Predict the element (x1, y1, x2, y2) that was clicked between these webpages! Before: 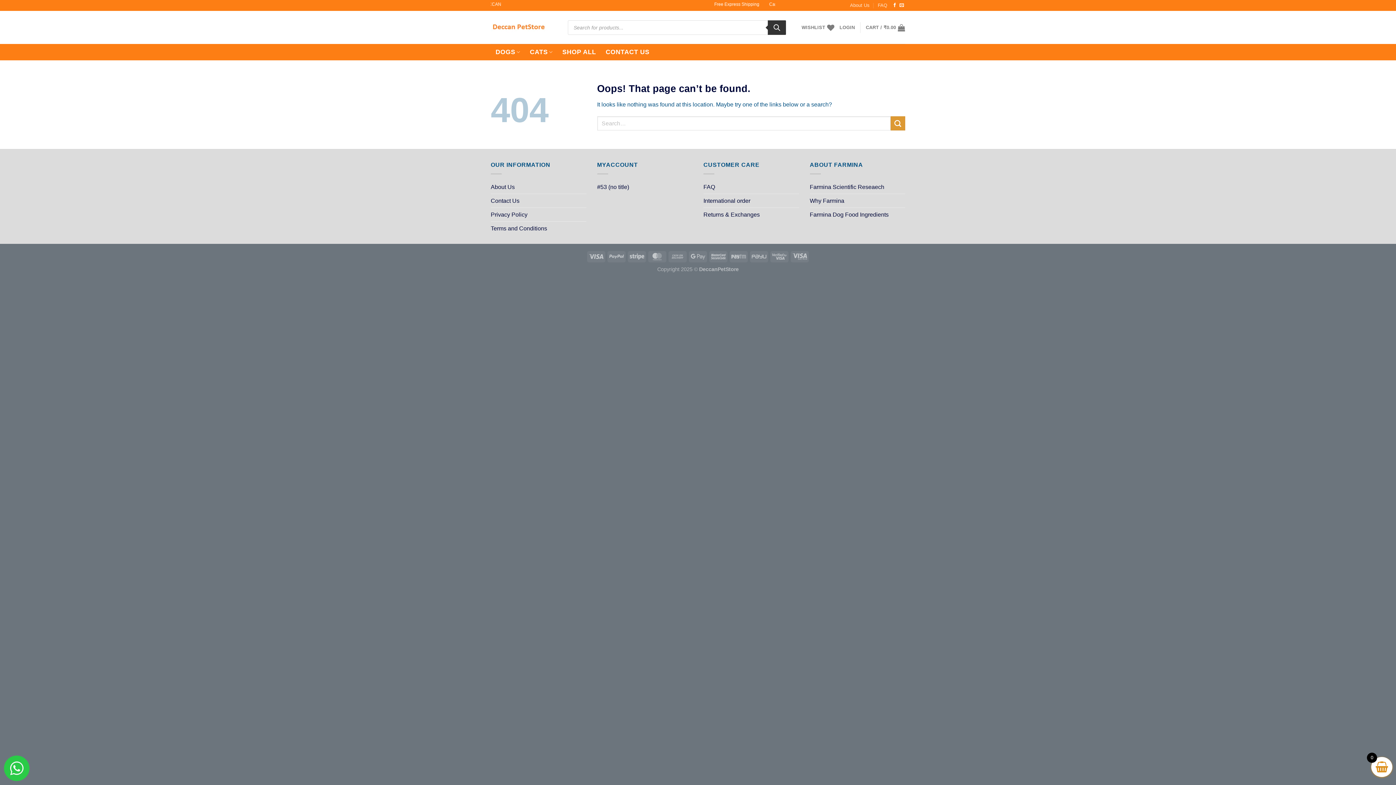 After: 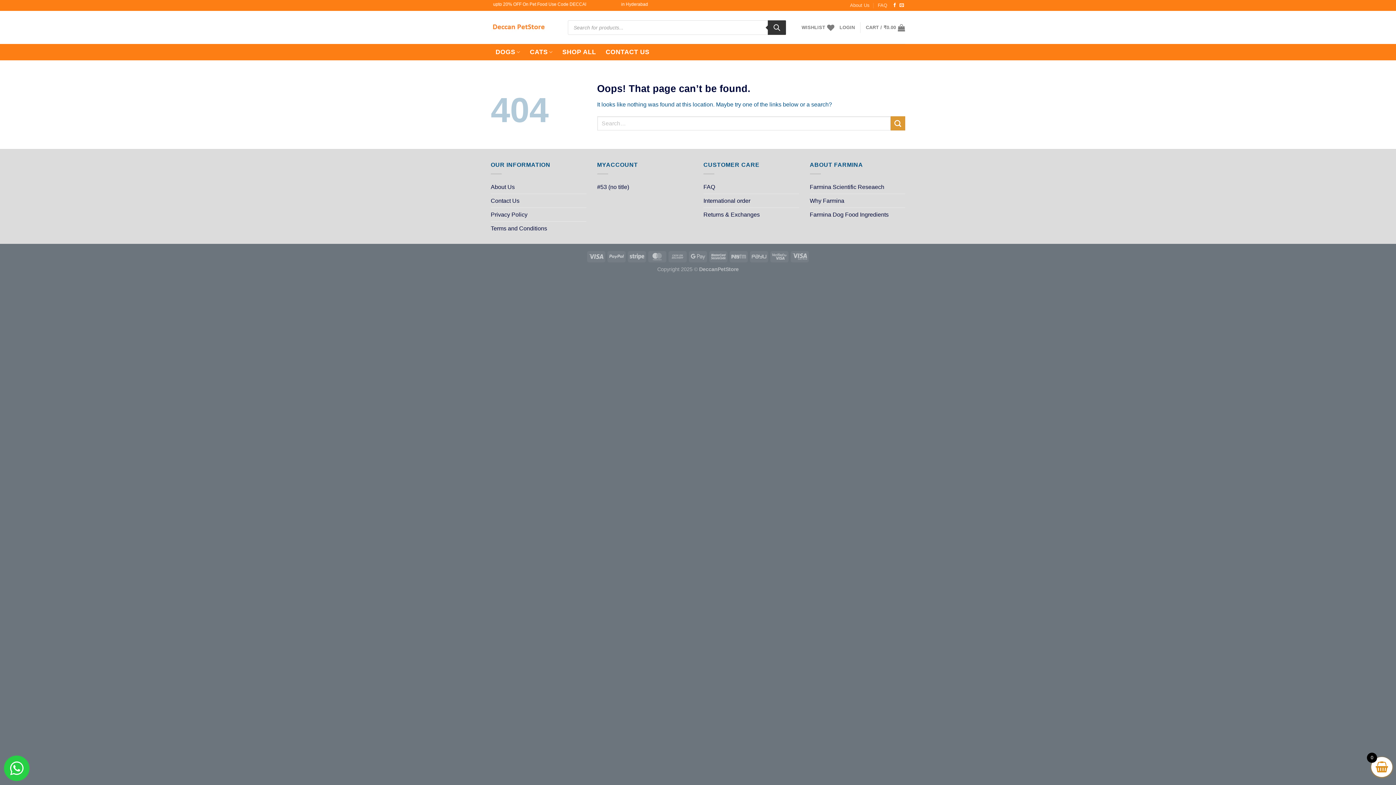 Action: bbox: (4, 756, 29, 781)